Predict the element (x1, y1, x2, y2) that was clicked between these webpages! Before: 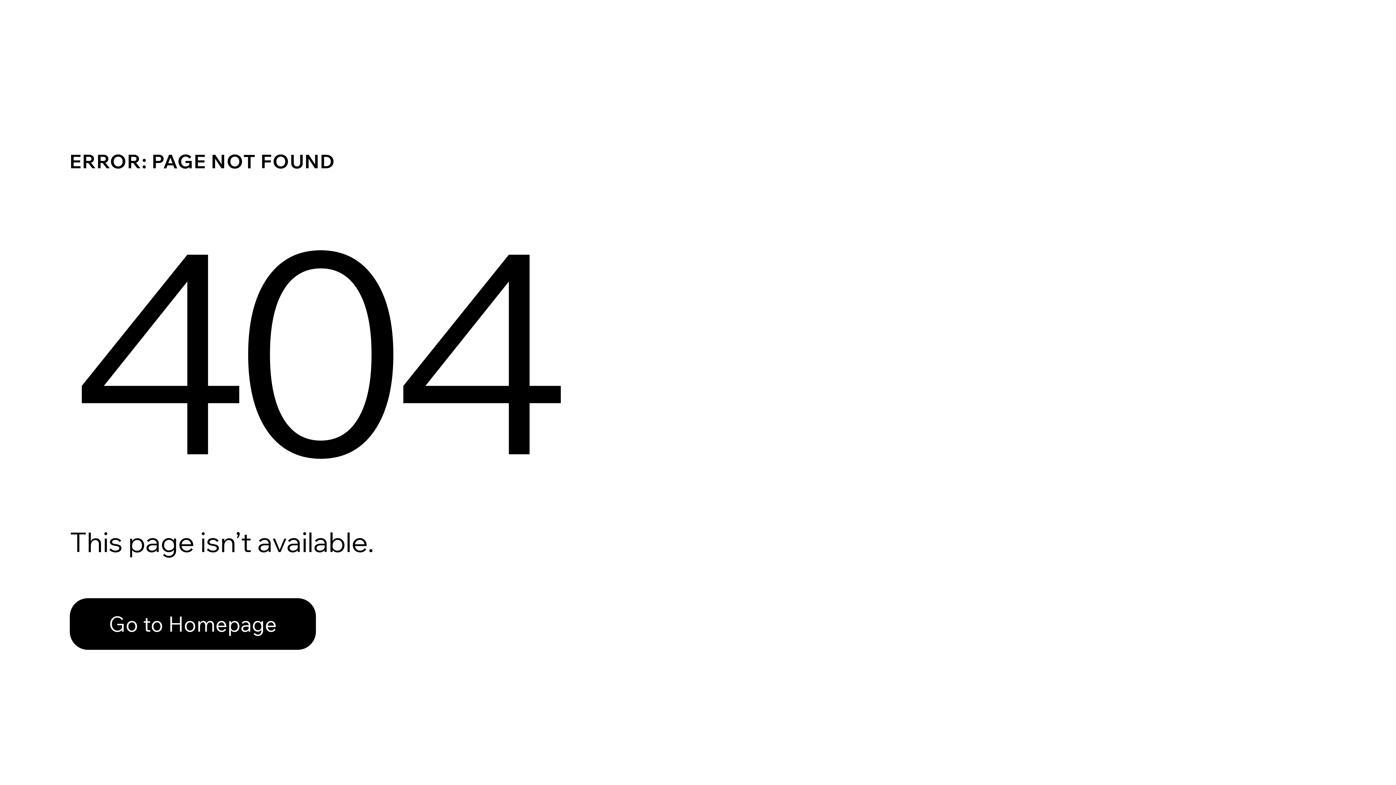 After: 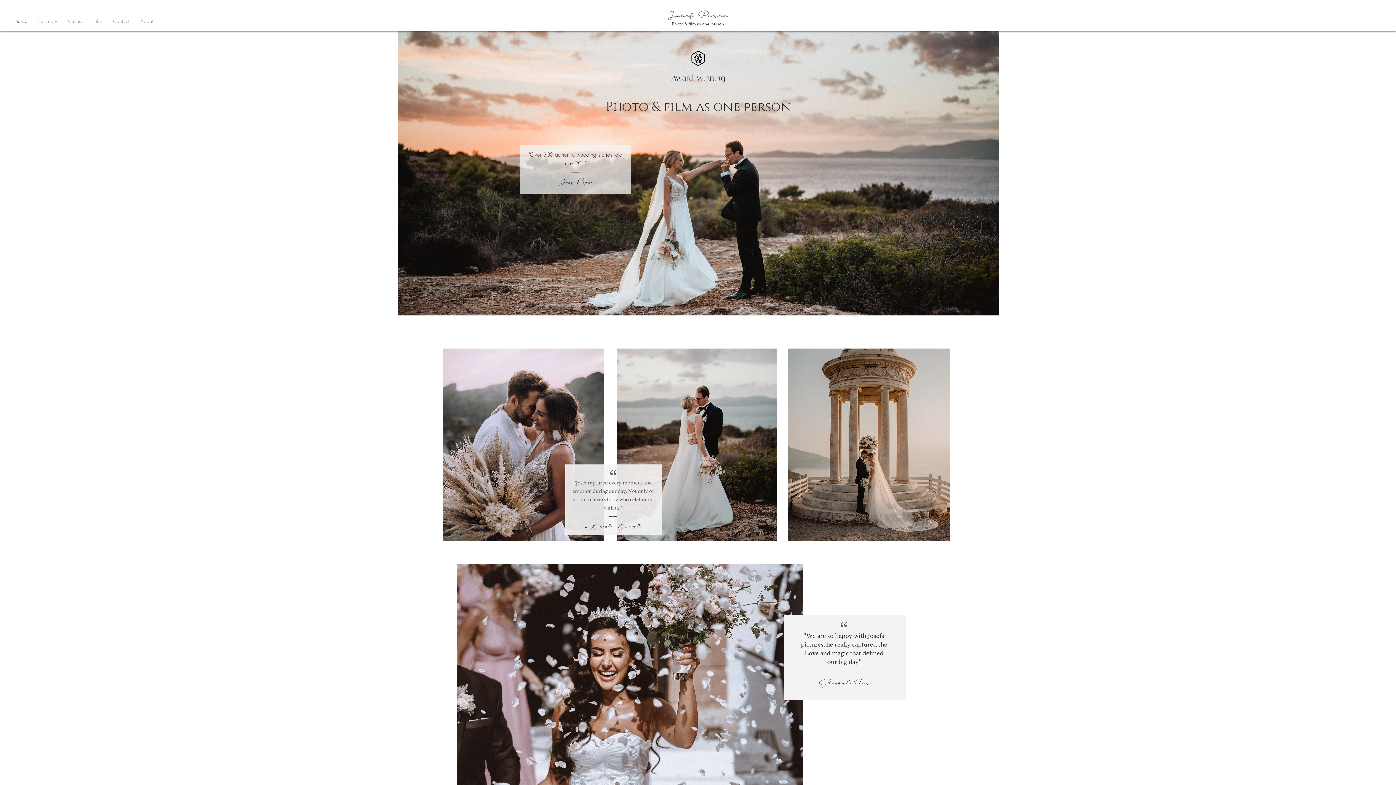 Action: label: Go to Homepage bbox: (69, 598, 316, 650)